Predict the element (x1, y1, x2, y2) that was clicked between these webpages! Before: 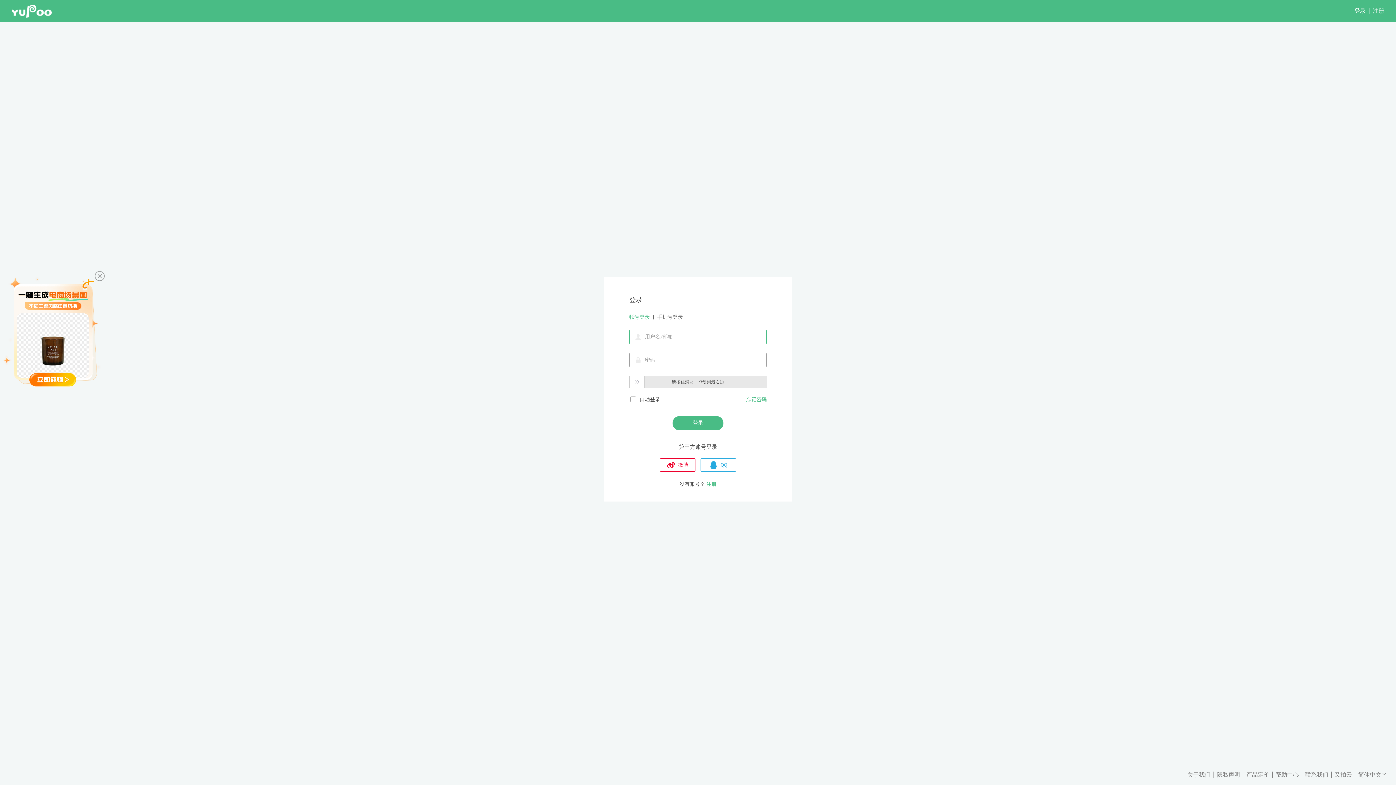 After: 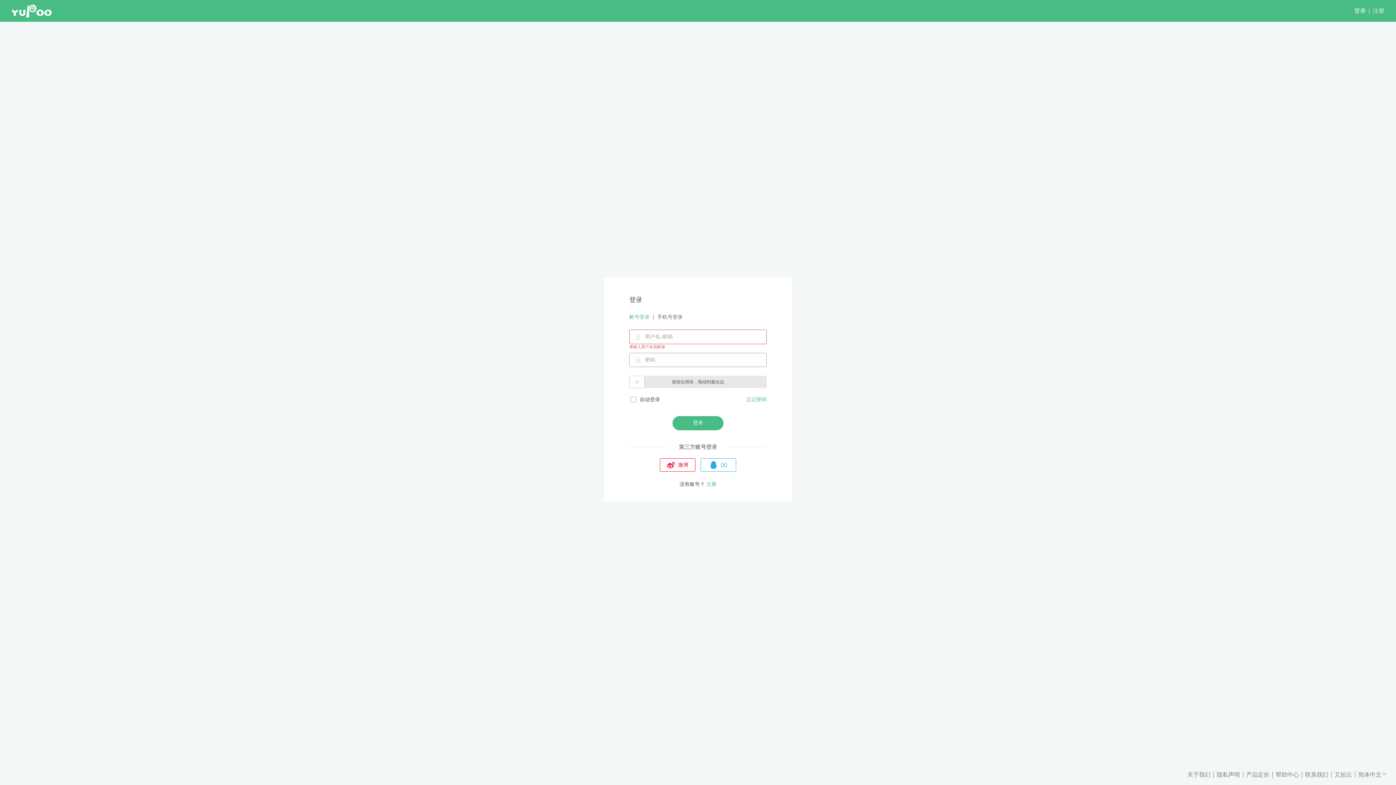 Action: bbox: (94, 271, 104, 281)